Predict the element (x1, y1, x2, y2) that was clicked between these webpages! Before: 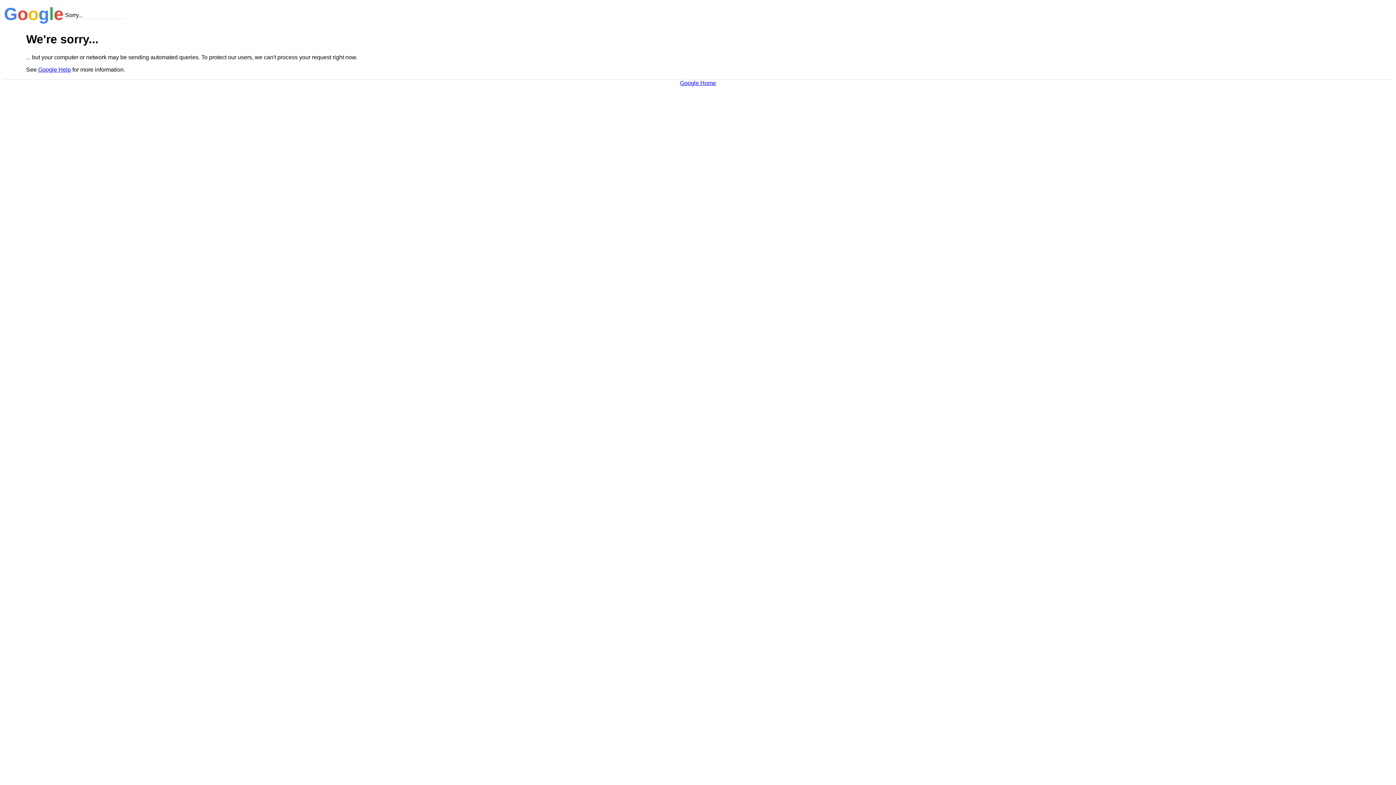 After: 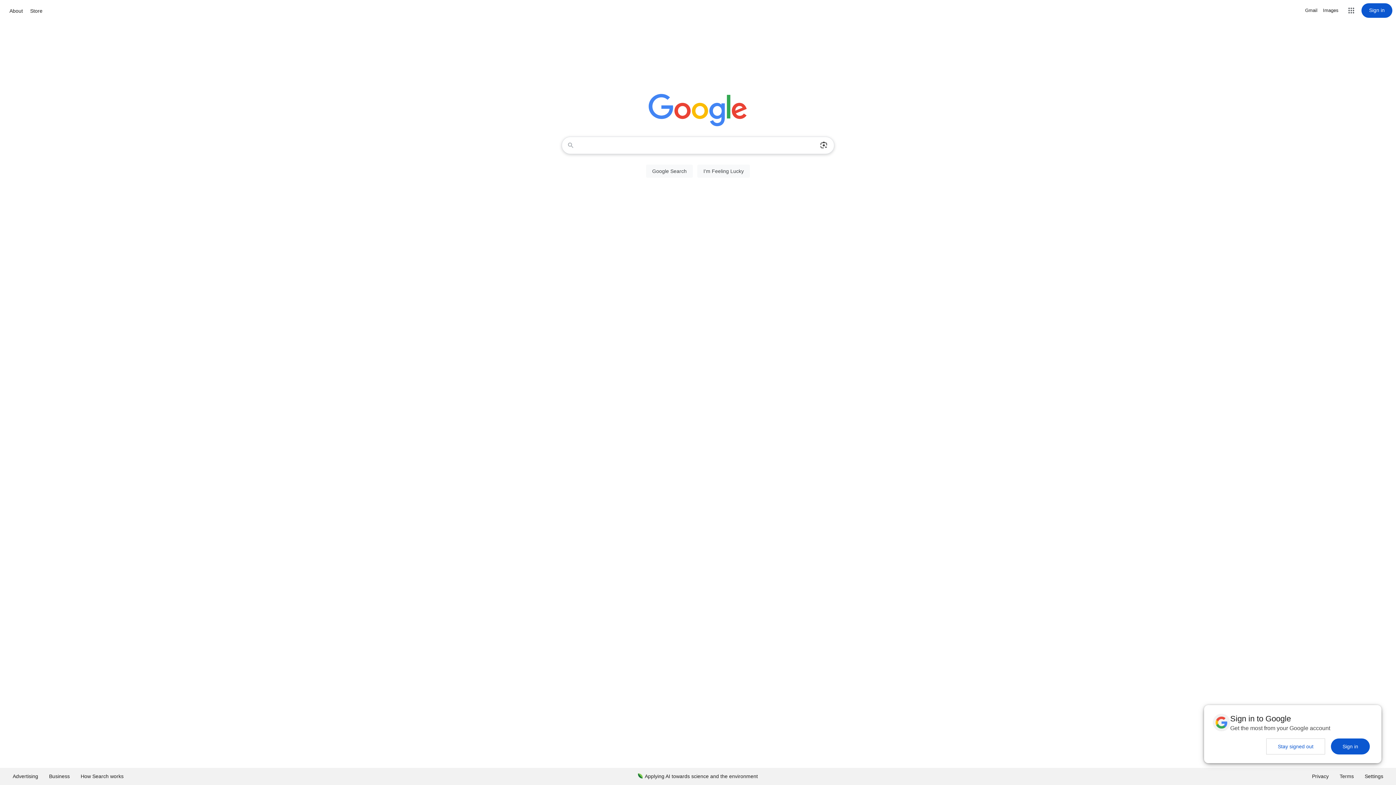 Action: bbox: (680, 79, 716, 86) label: Google Home